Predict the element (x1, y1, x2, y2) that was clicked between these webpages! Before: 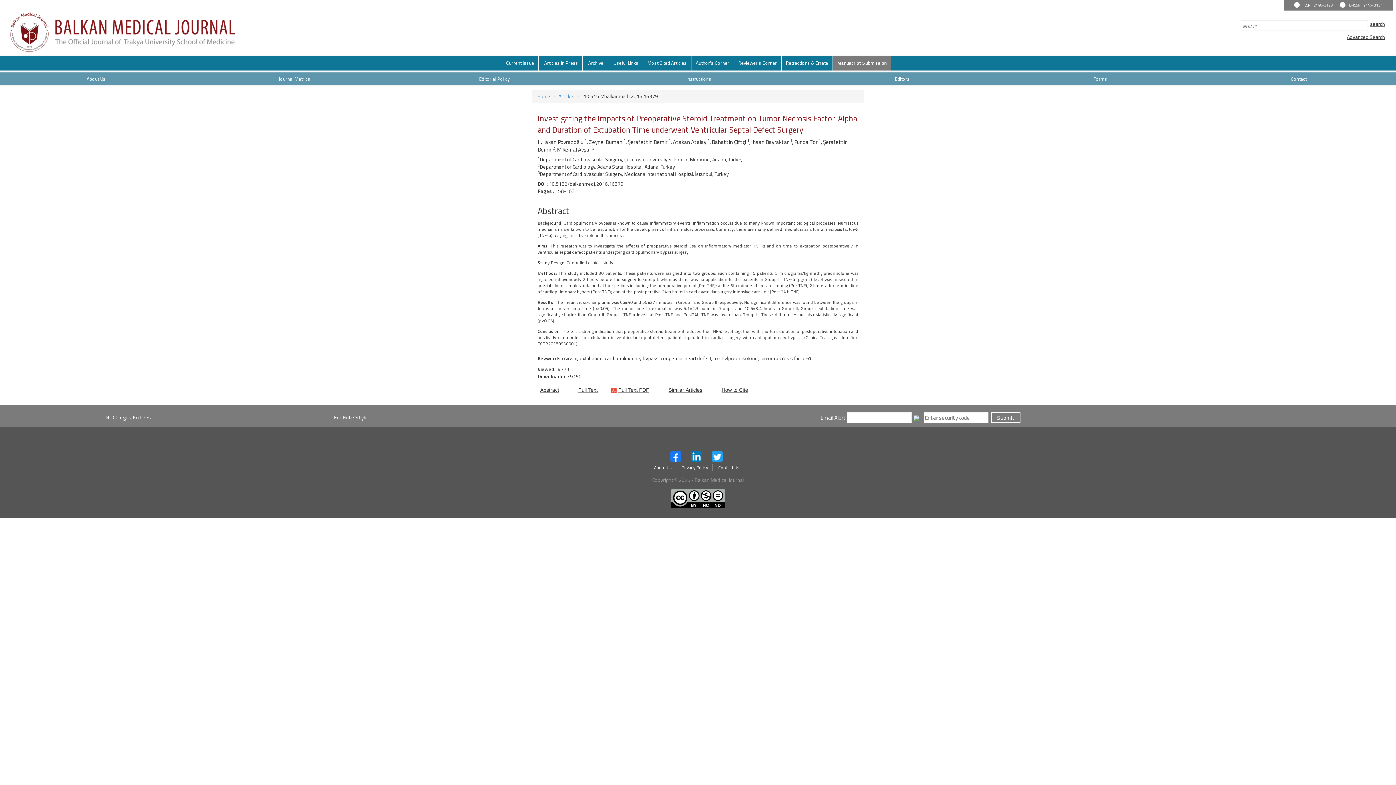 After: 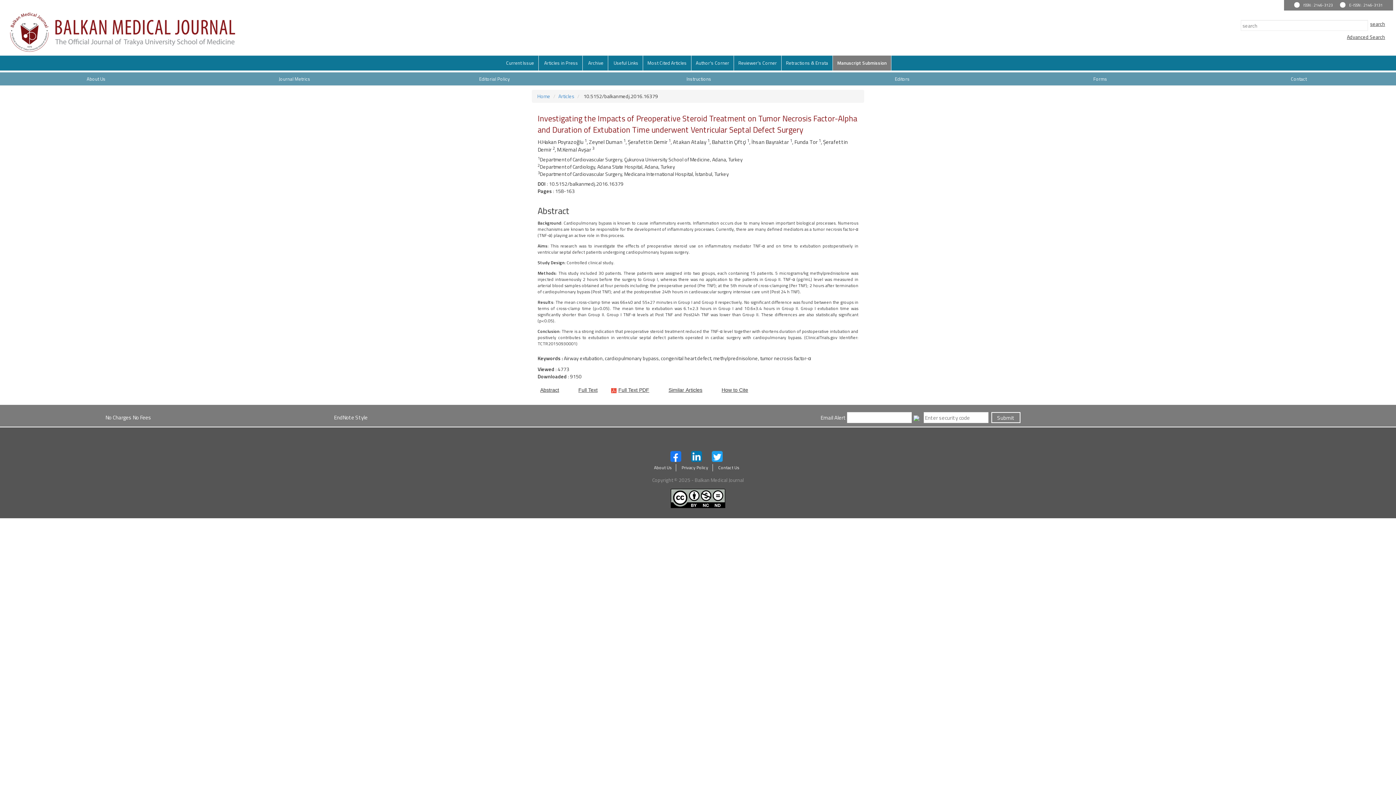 Action: bbox: (666, 449, 685, 464)